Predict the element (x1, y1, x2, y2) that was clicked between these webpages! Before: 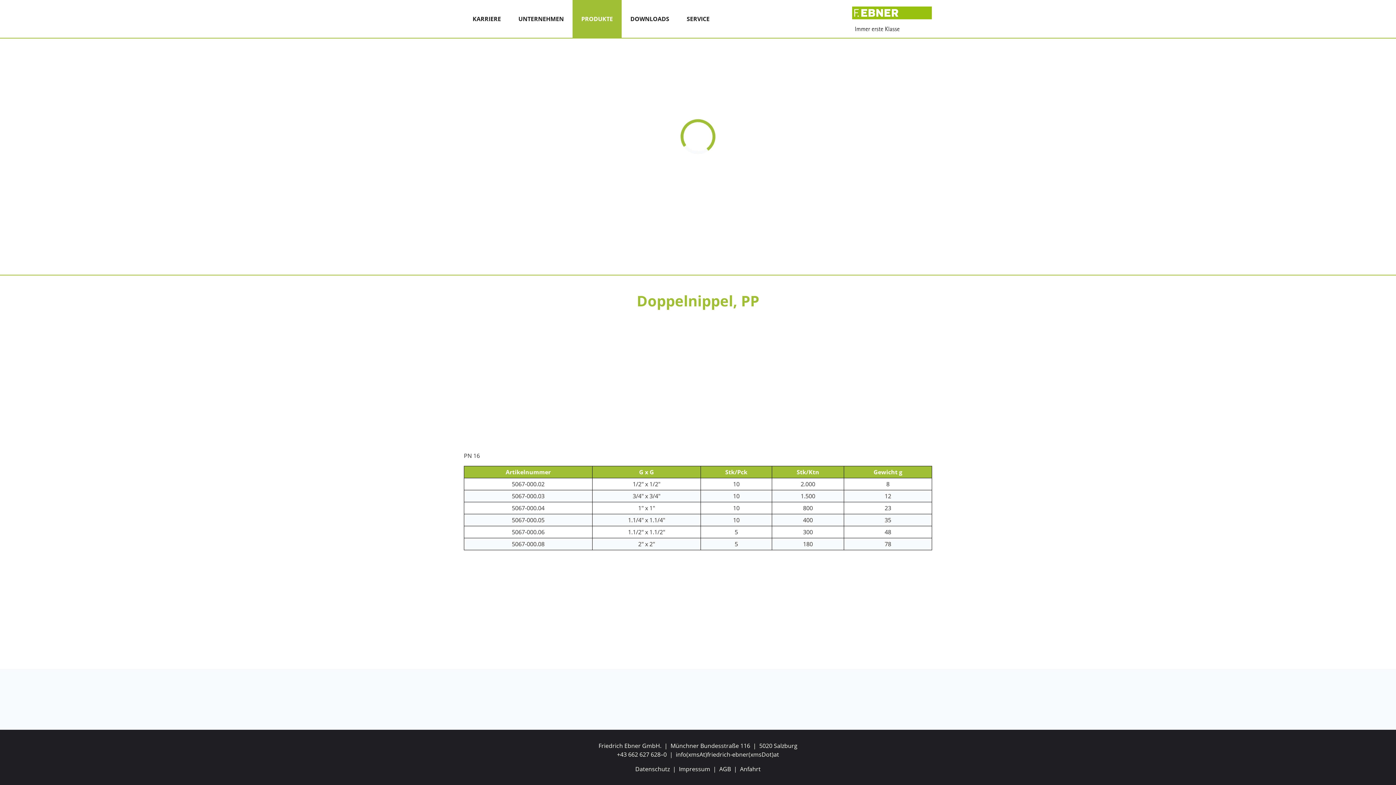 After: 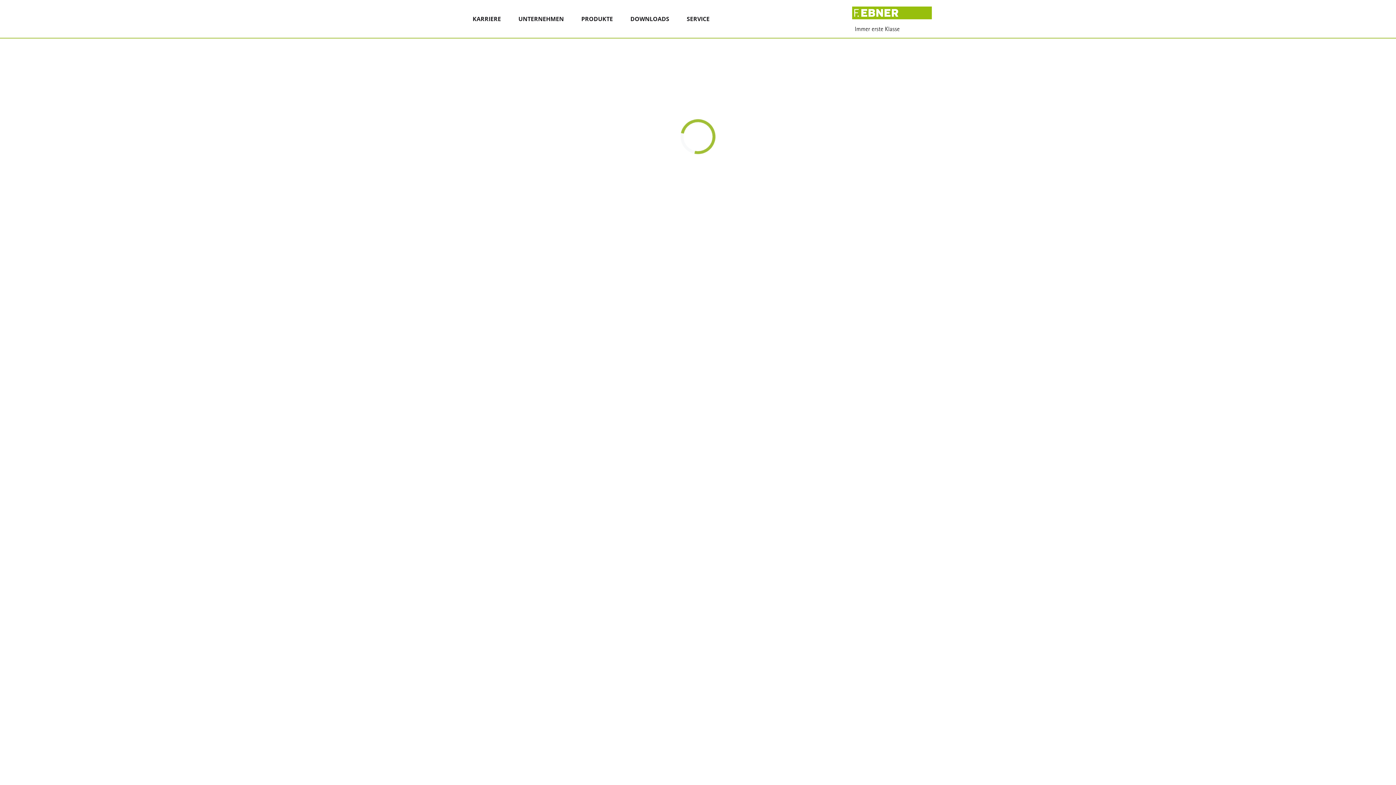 Action: label: AGB bbox: (719, 765, 731, 773)